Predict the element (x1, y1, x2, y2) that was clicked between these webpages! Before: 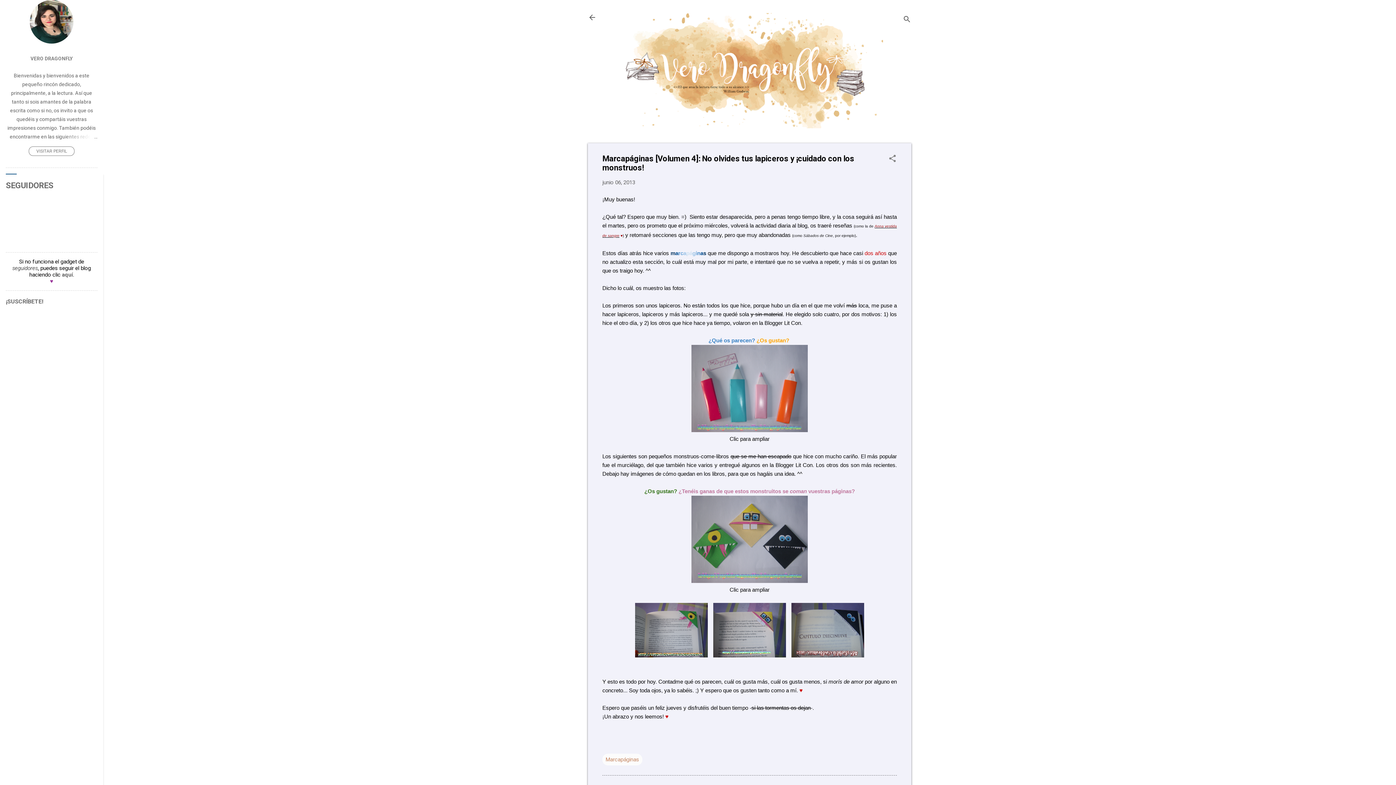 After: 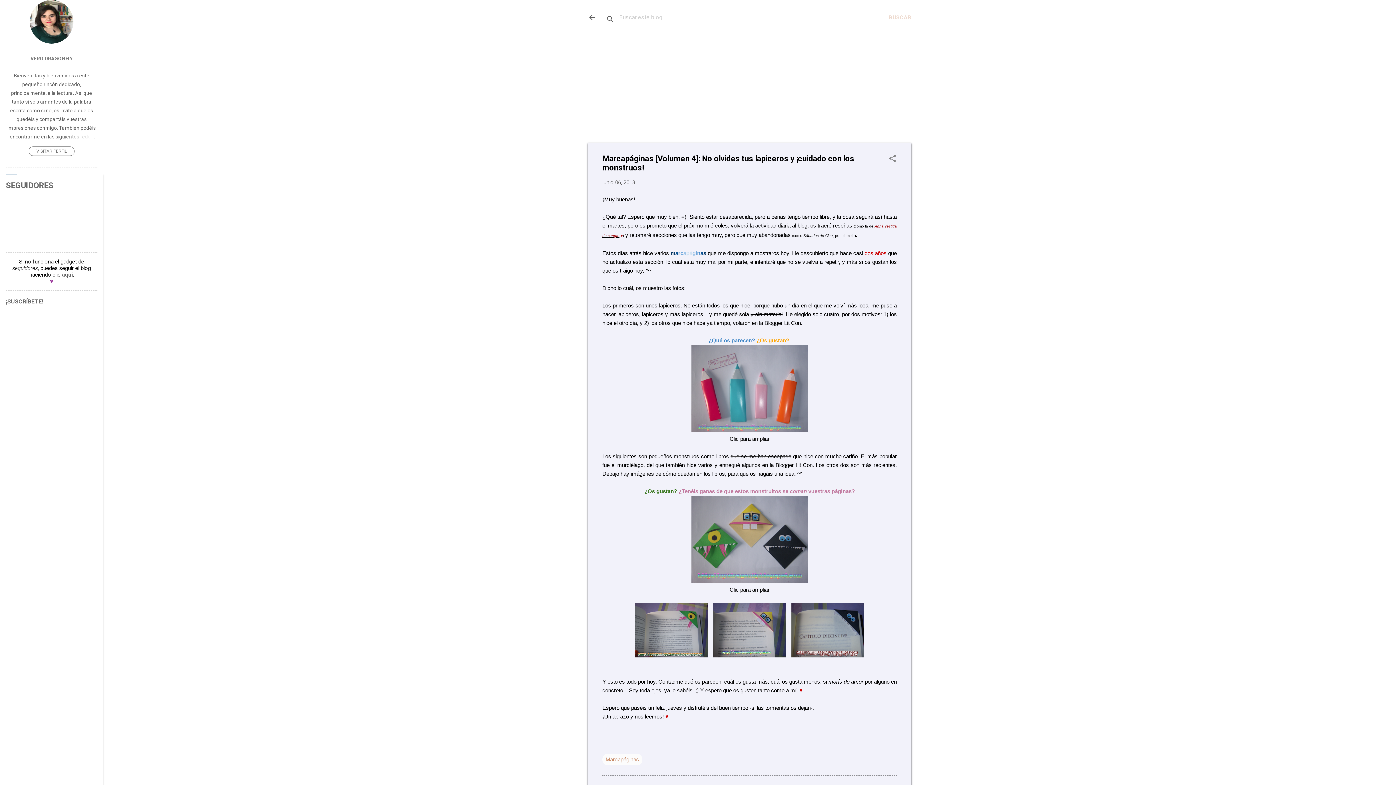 Action: label: Buscar bbox: (902, 8, 911, 30)